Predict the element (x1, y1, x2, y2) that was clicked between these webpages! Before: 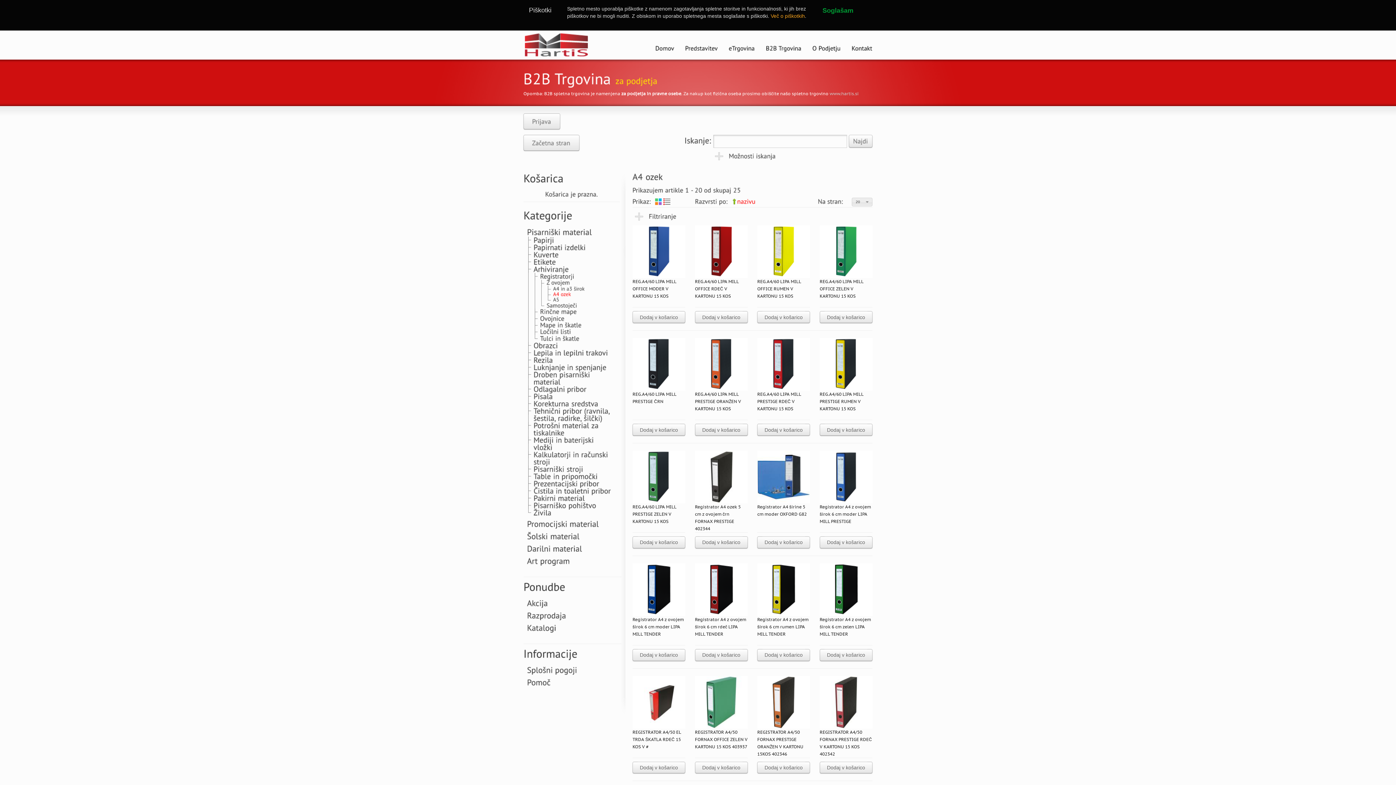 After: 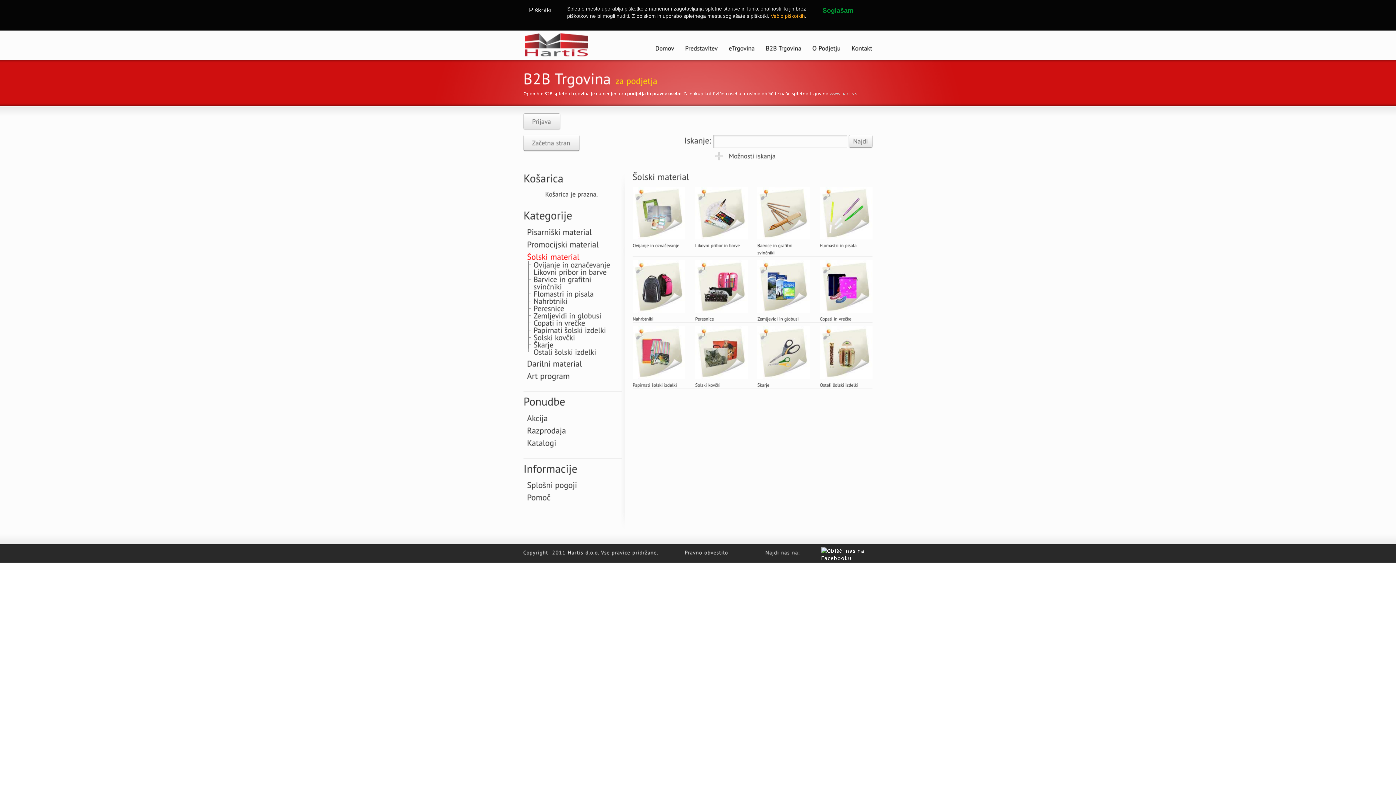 Action: label: Šolskimaterial bbox: (527, 531, 580, 541)